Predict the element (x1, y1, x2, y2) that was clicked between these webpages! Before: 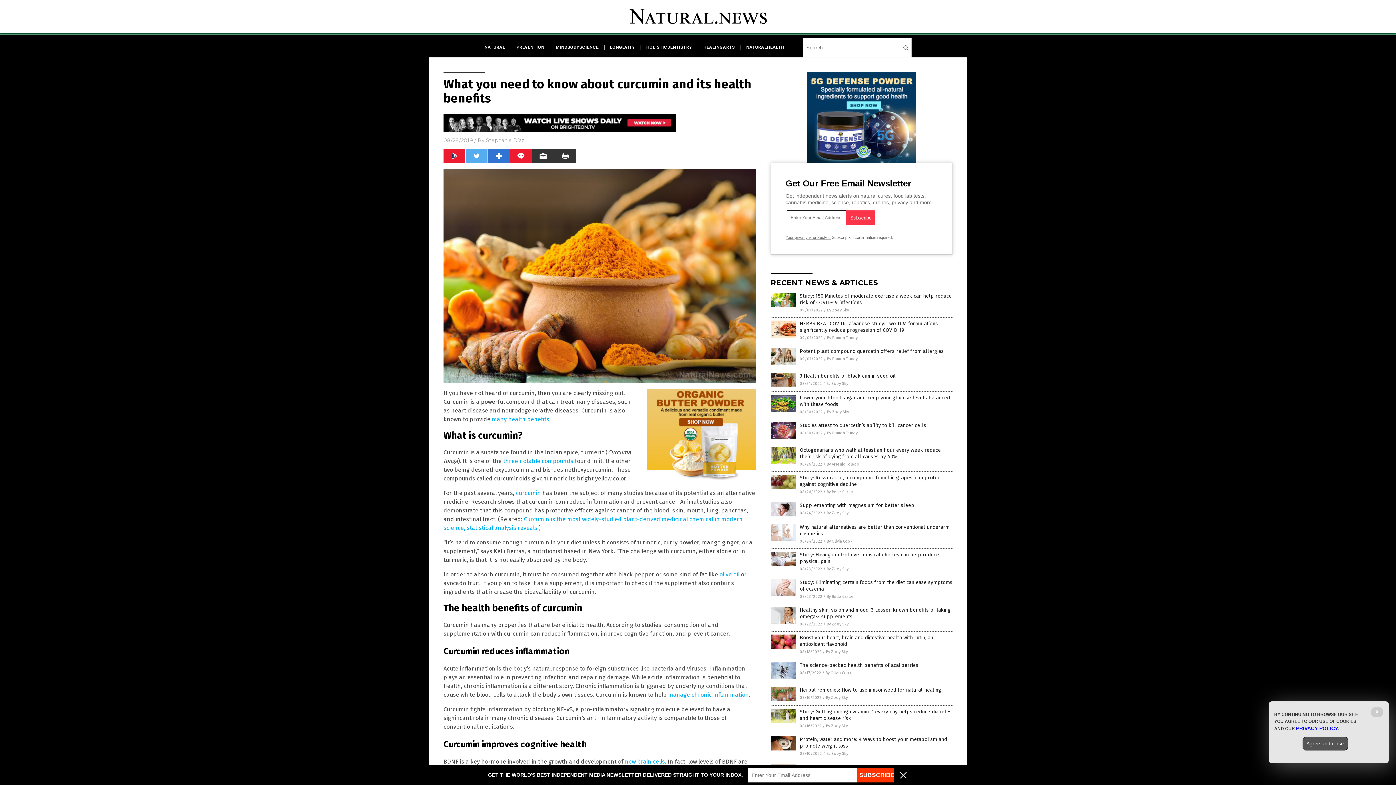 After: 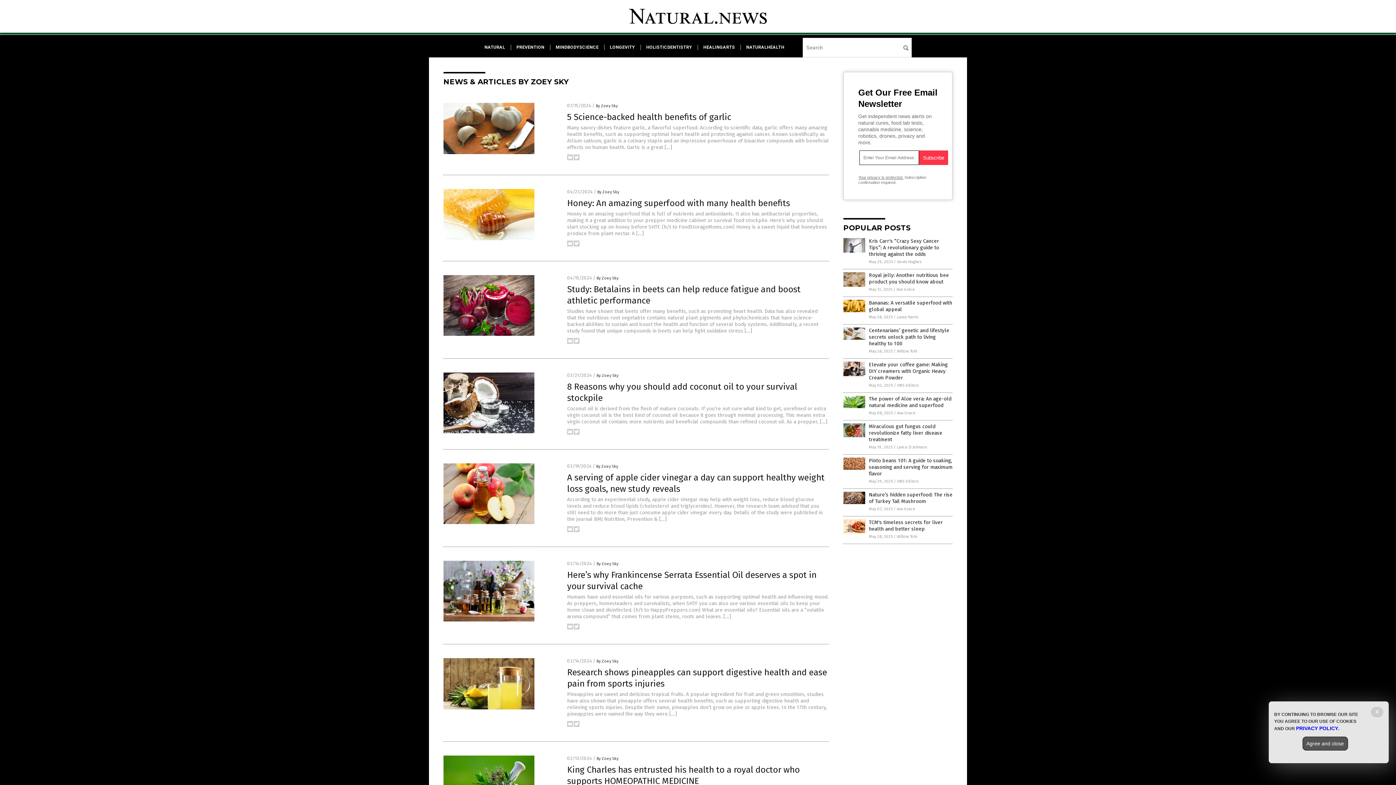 Action: label: By Zoey Sky bbox: (826, 695, 848, 700)